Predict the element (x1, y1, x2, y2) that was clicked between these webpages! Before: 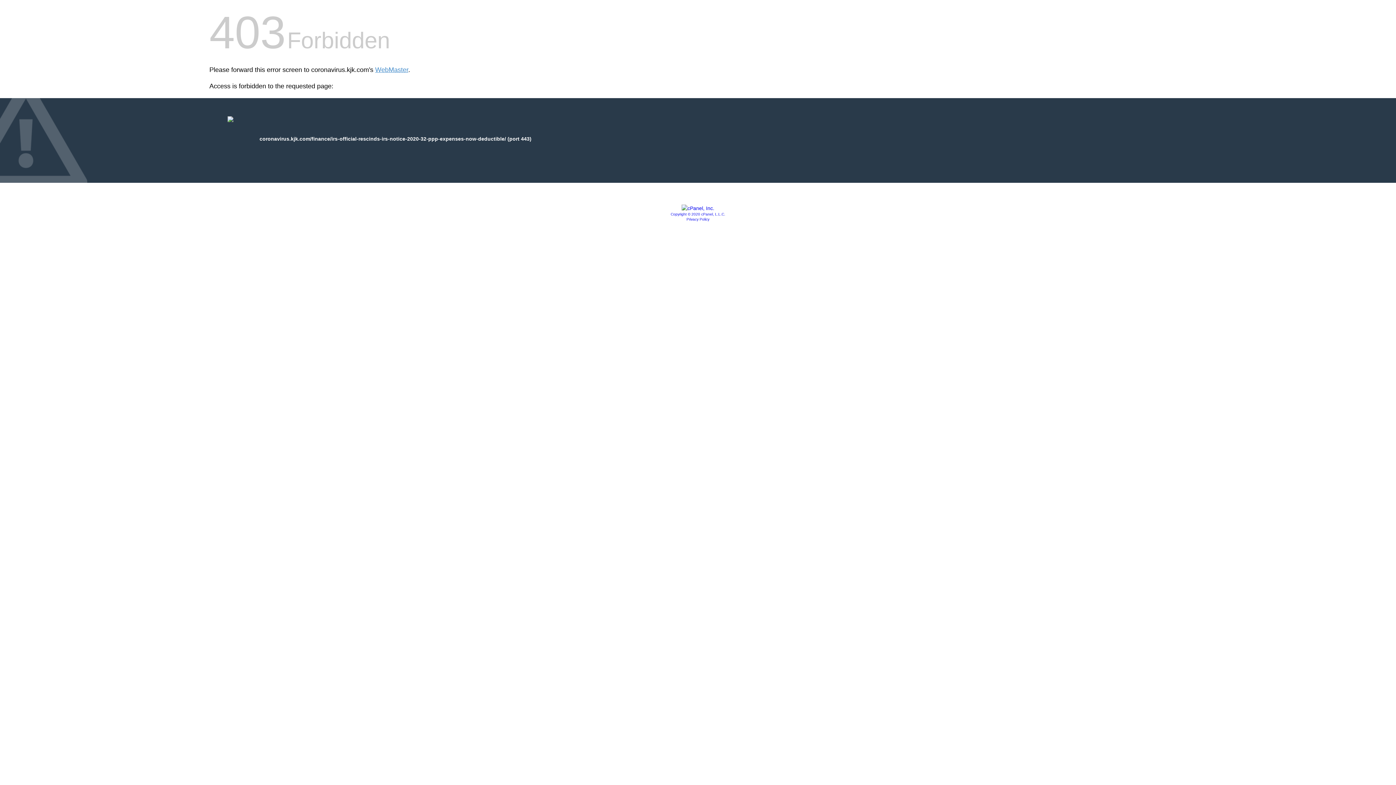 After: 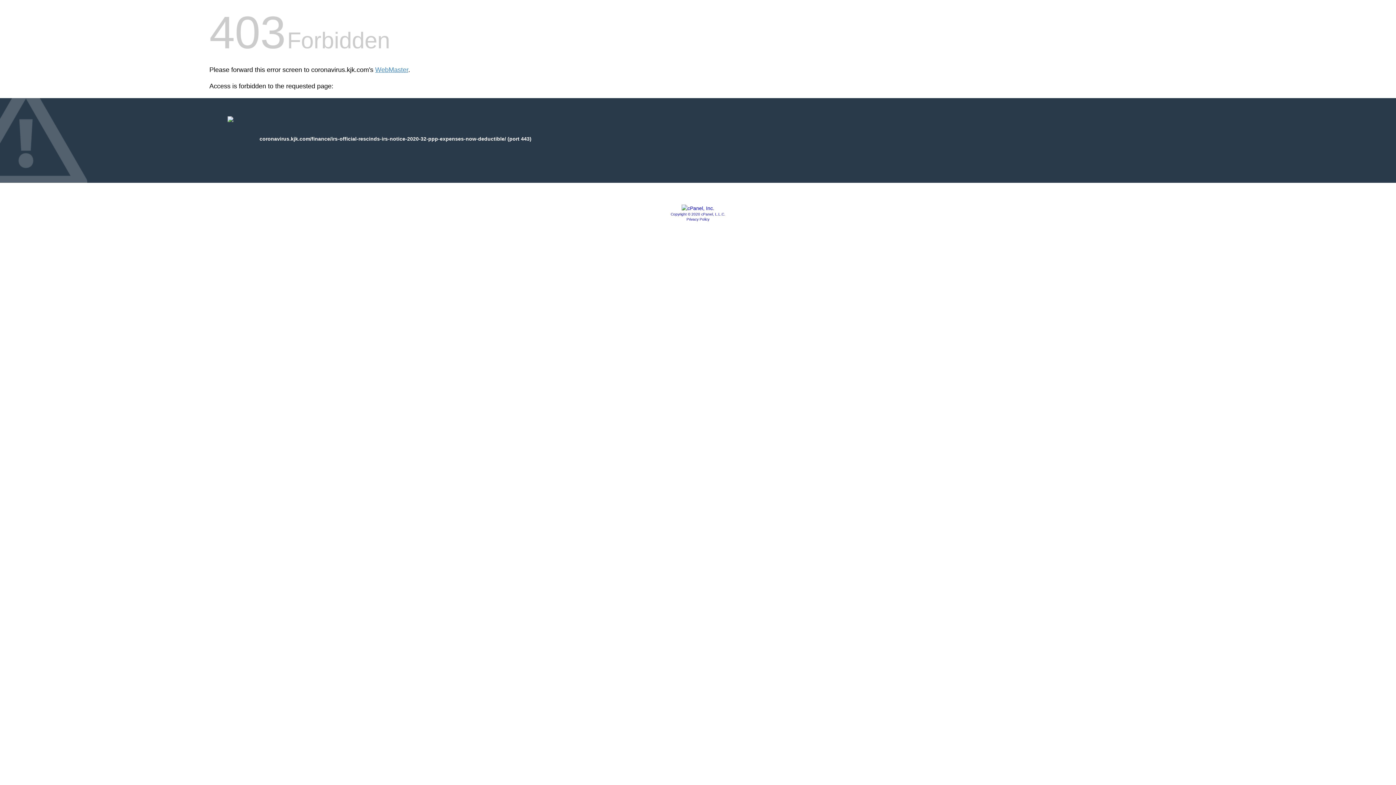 Action: bbox: (670, 212, 725, 216) label: Copyright © 2020 cPanel, L.L.C.